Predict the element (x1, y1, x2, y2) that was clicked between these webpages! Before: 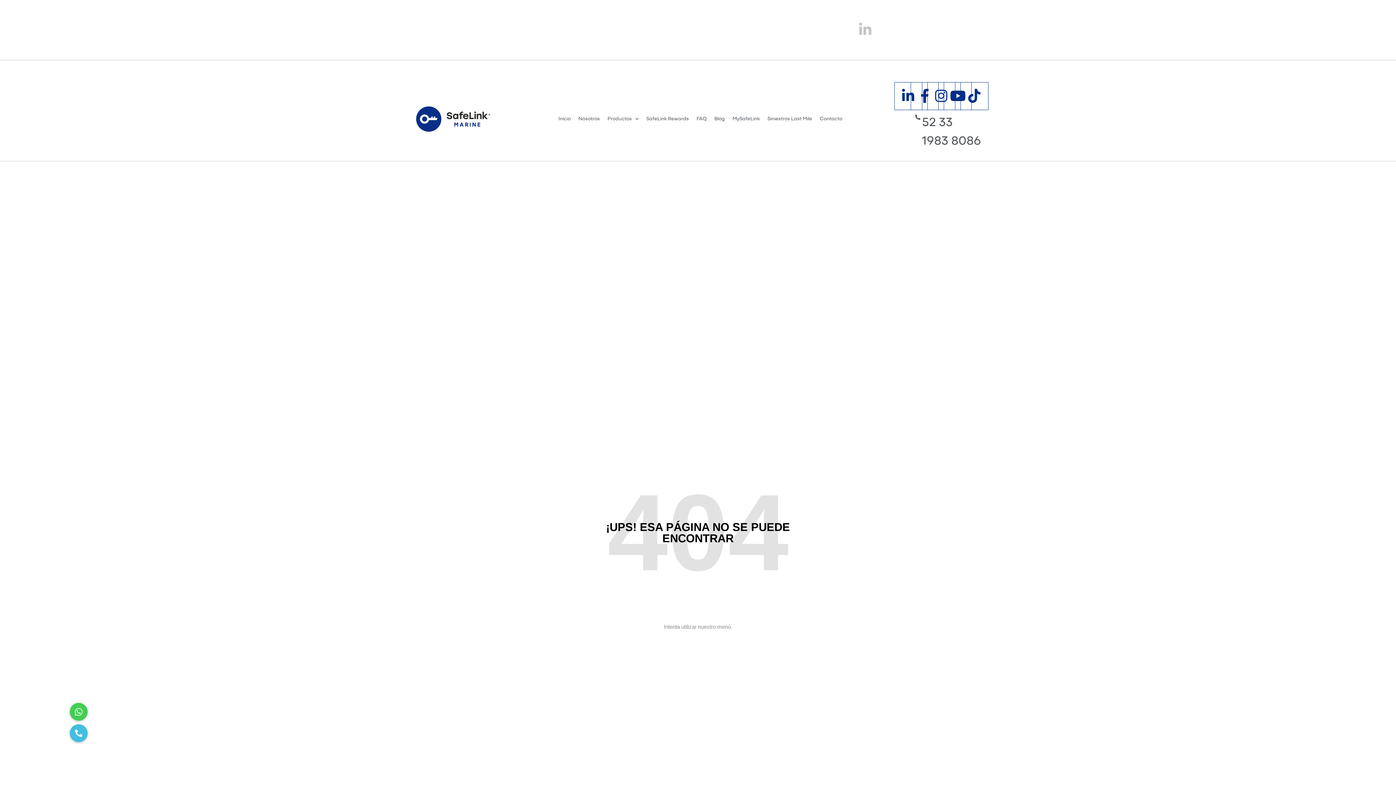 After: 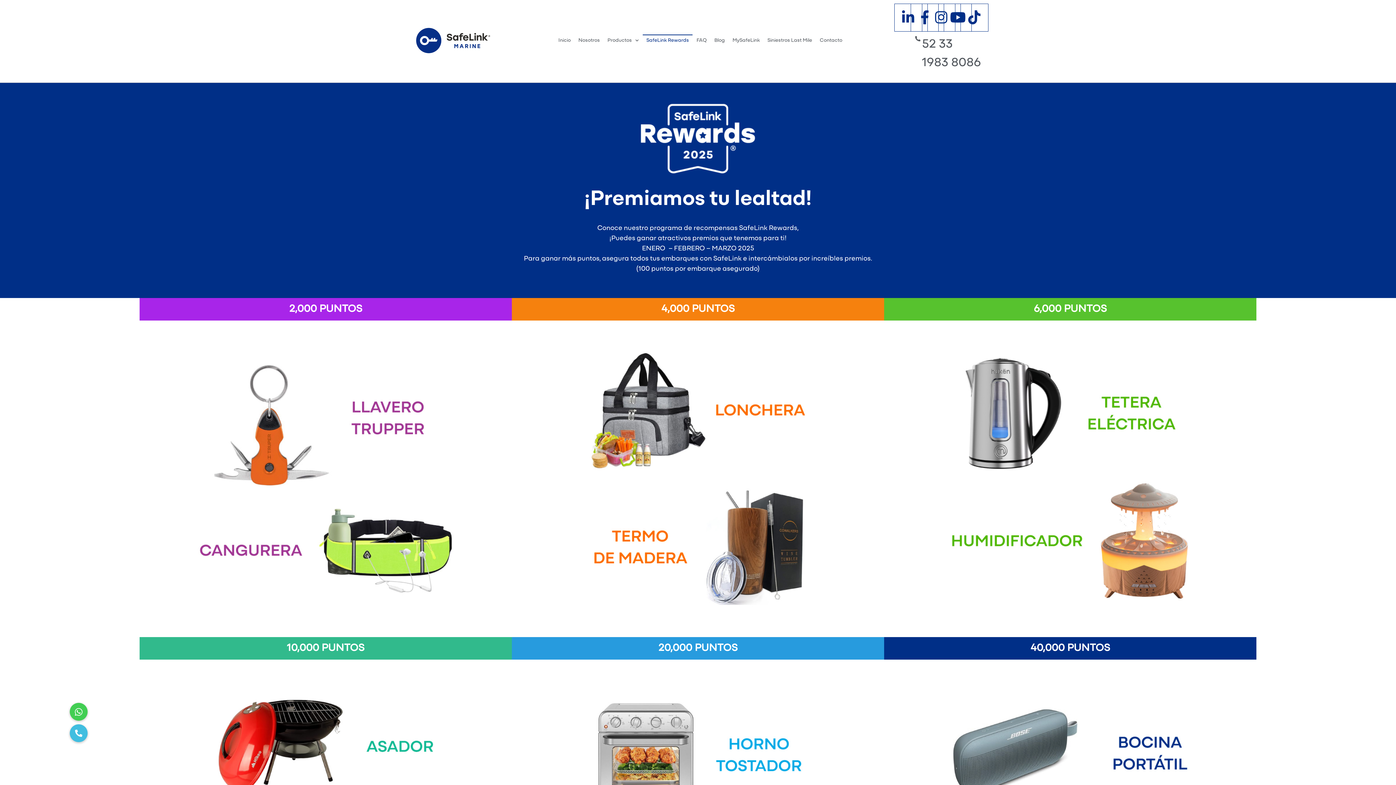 Action: bbox: (517, 60, 575, 78) label: SafeLink Rewards